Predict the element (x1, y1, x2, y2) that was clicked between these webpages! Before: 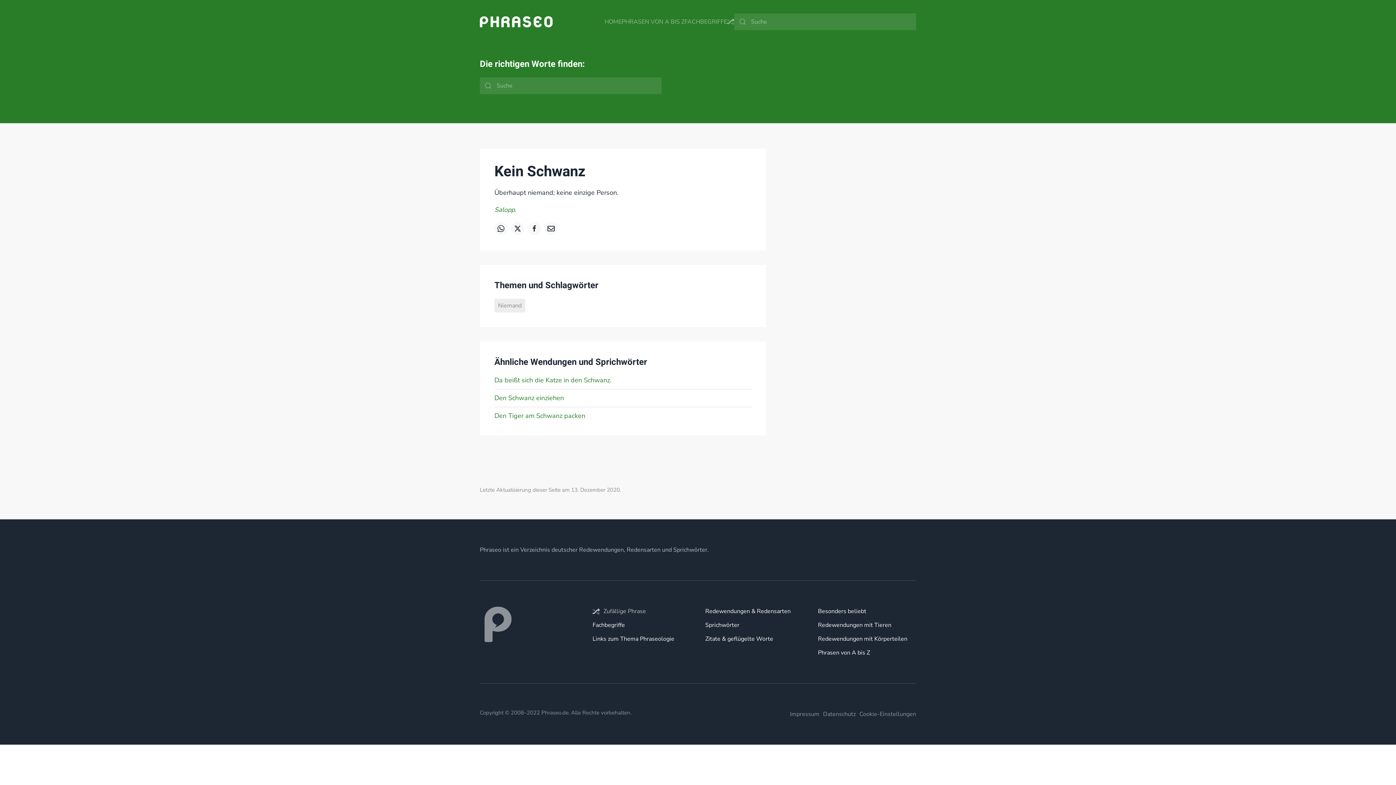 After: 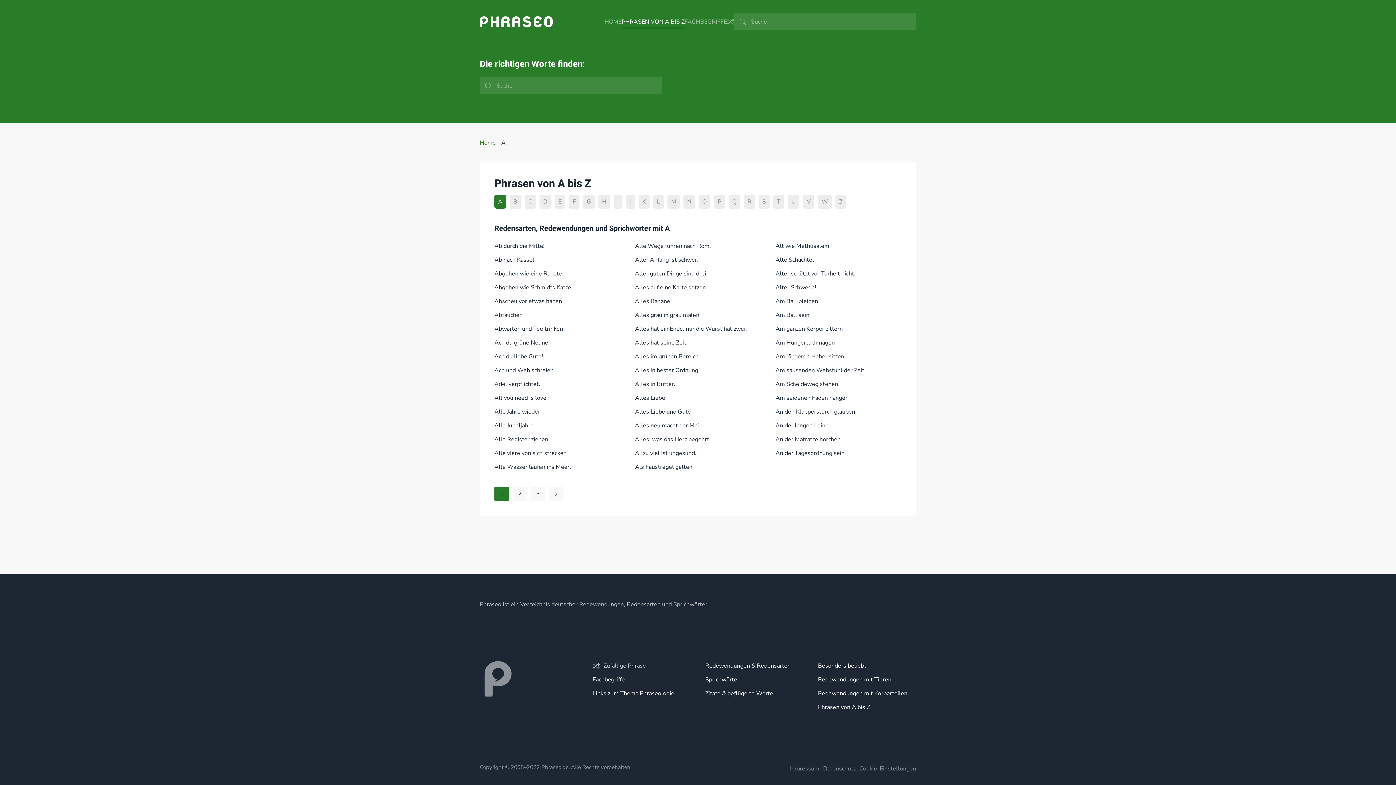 Action: bbox: (818, 649, 870, 657) label: Phrasen von A bis Z